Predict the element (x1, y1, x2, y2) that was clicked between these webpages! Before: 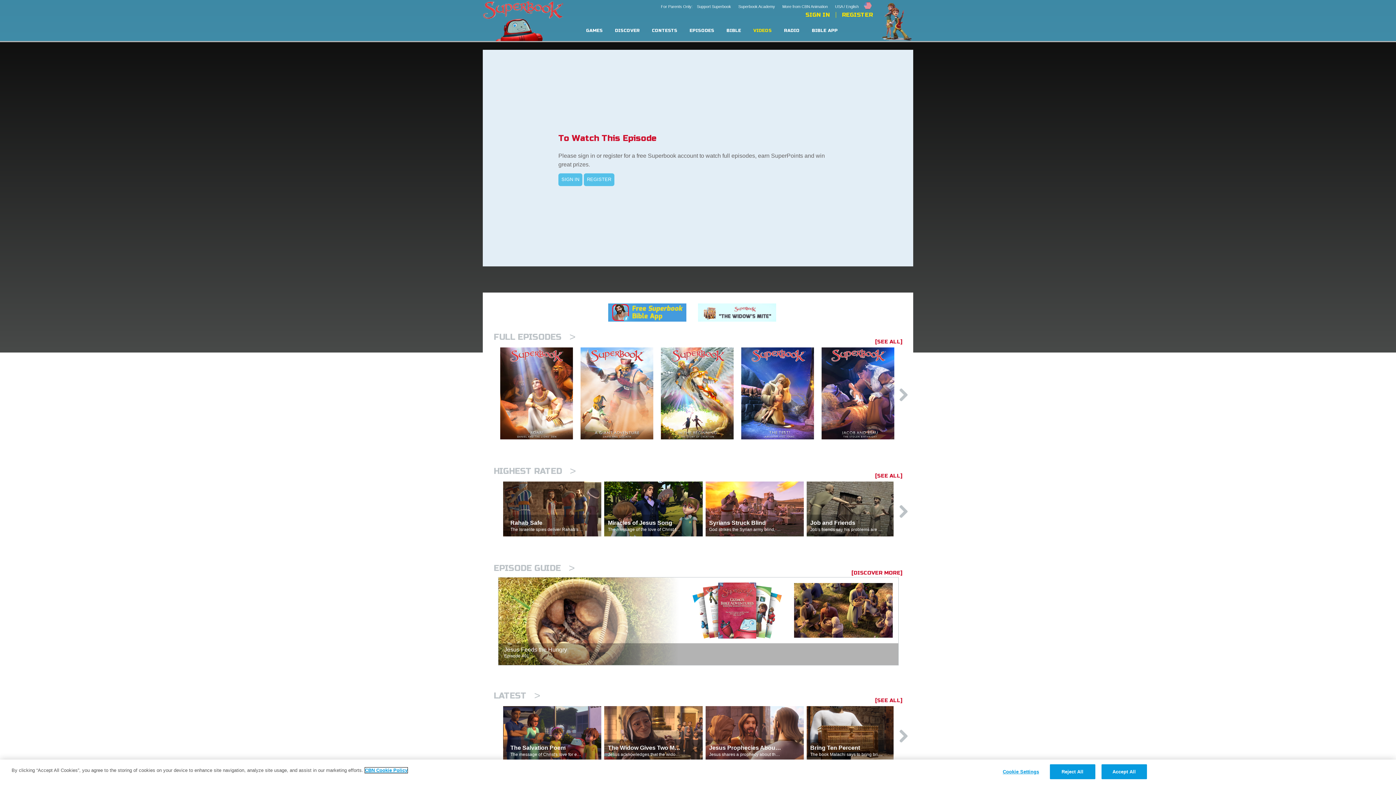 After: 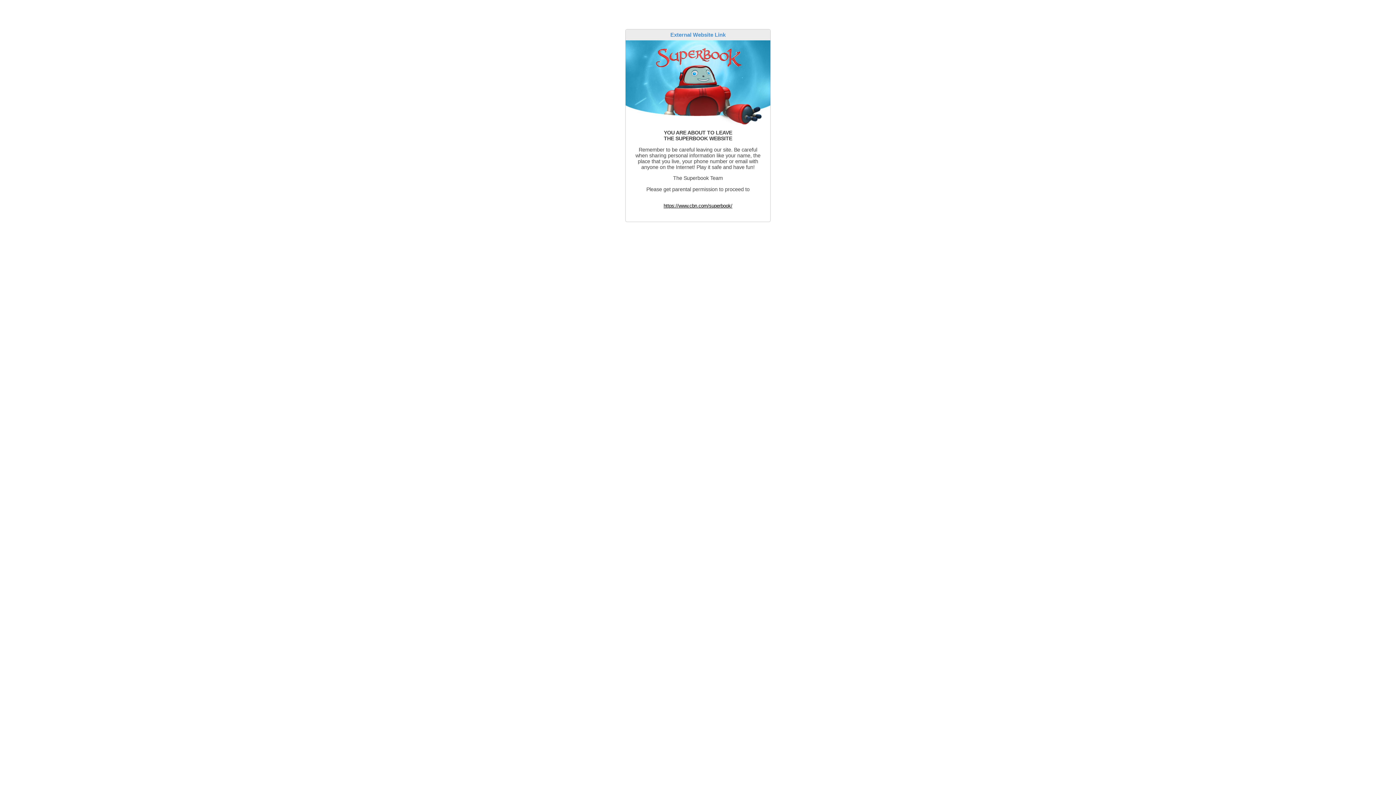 Action: label: More from CBN Animation bbox: (782, 0, 827, 10)